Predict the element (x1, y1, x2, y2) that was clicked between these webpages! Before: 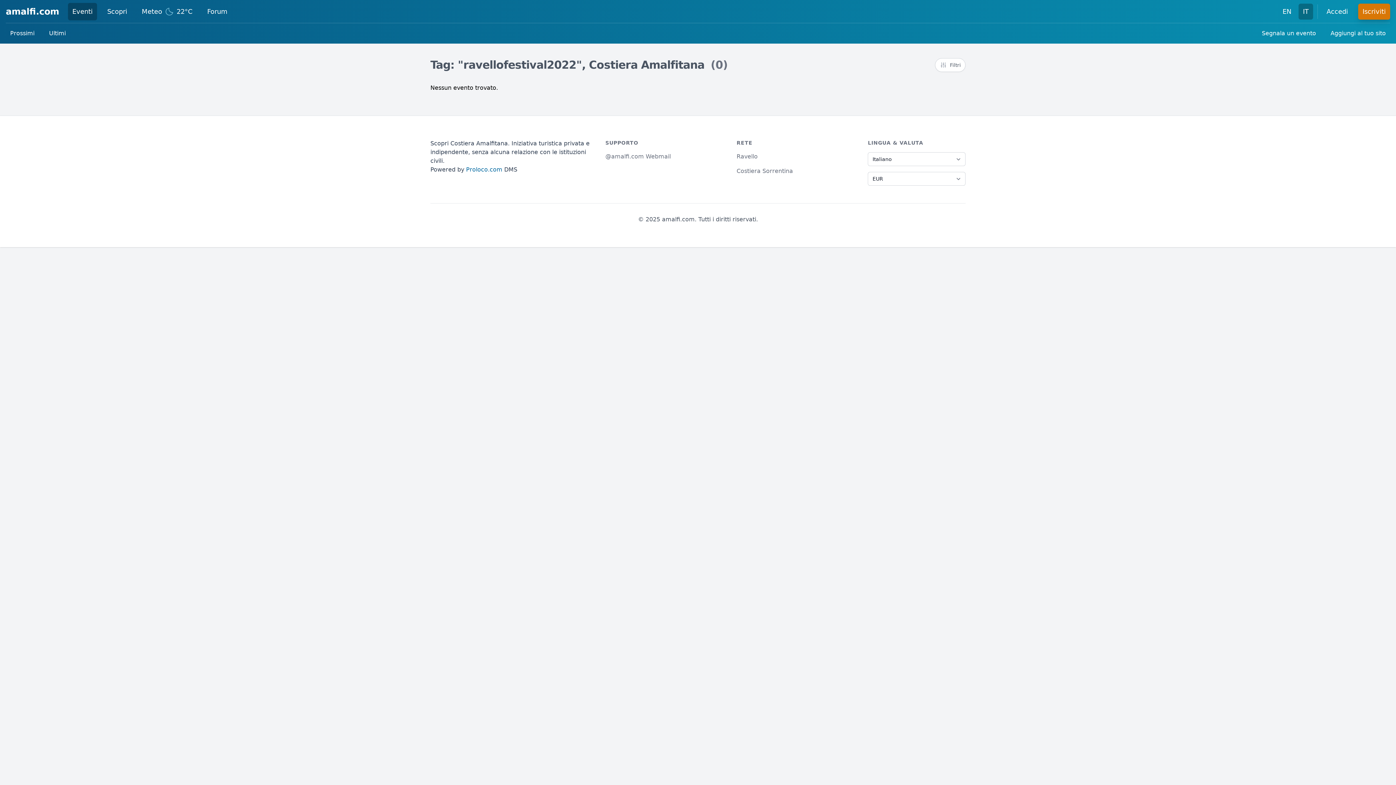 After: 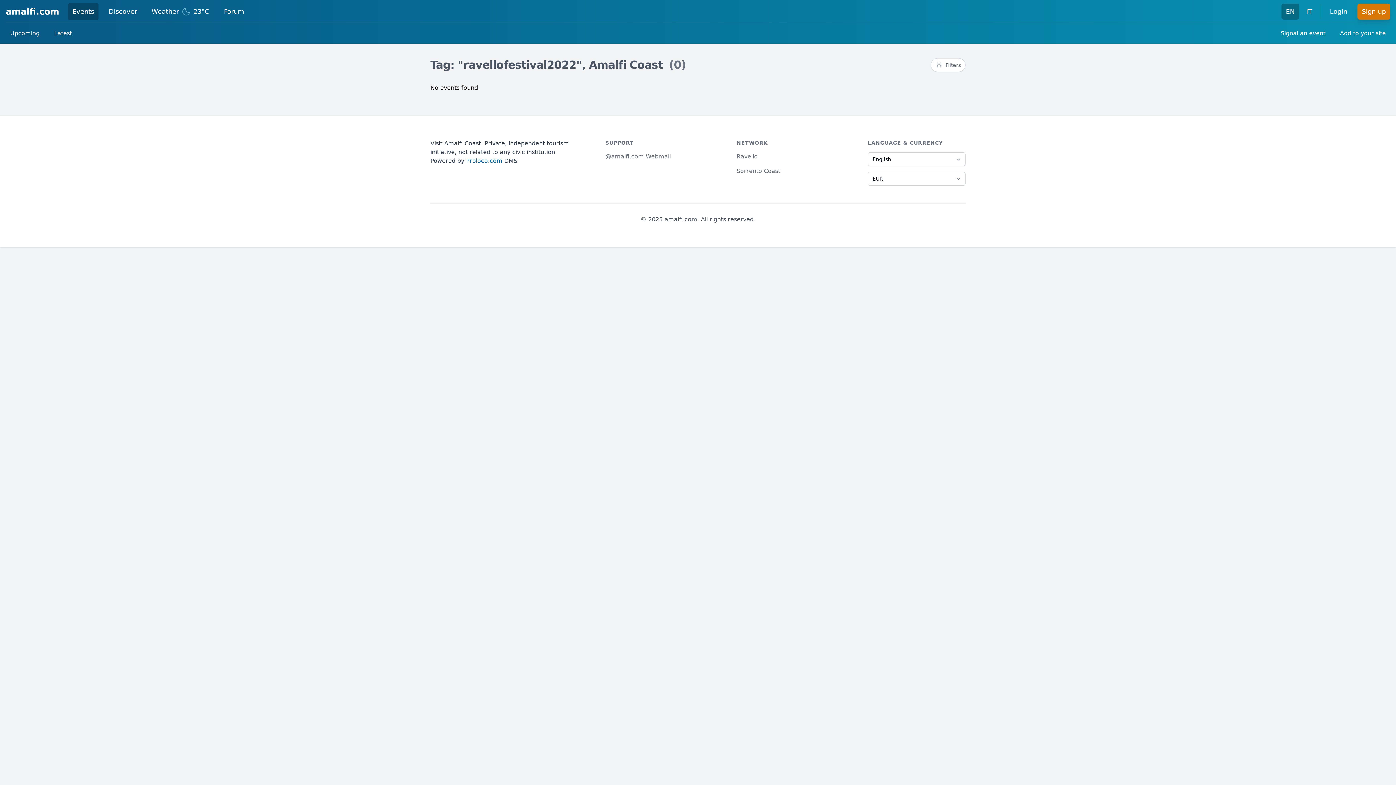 Action: bbox: (1278, 3, 1296, 19) label: EN